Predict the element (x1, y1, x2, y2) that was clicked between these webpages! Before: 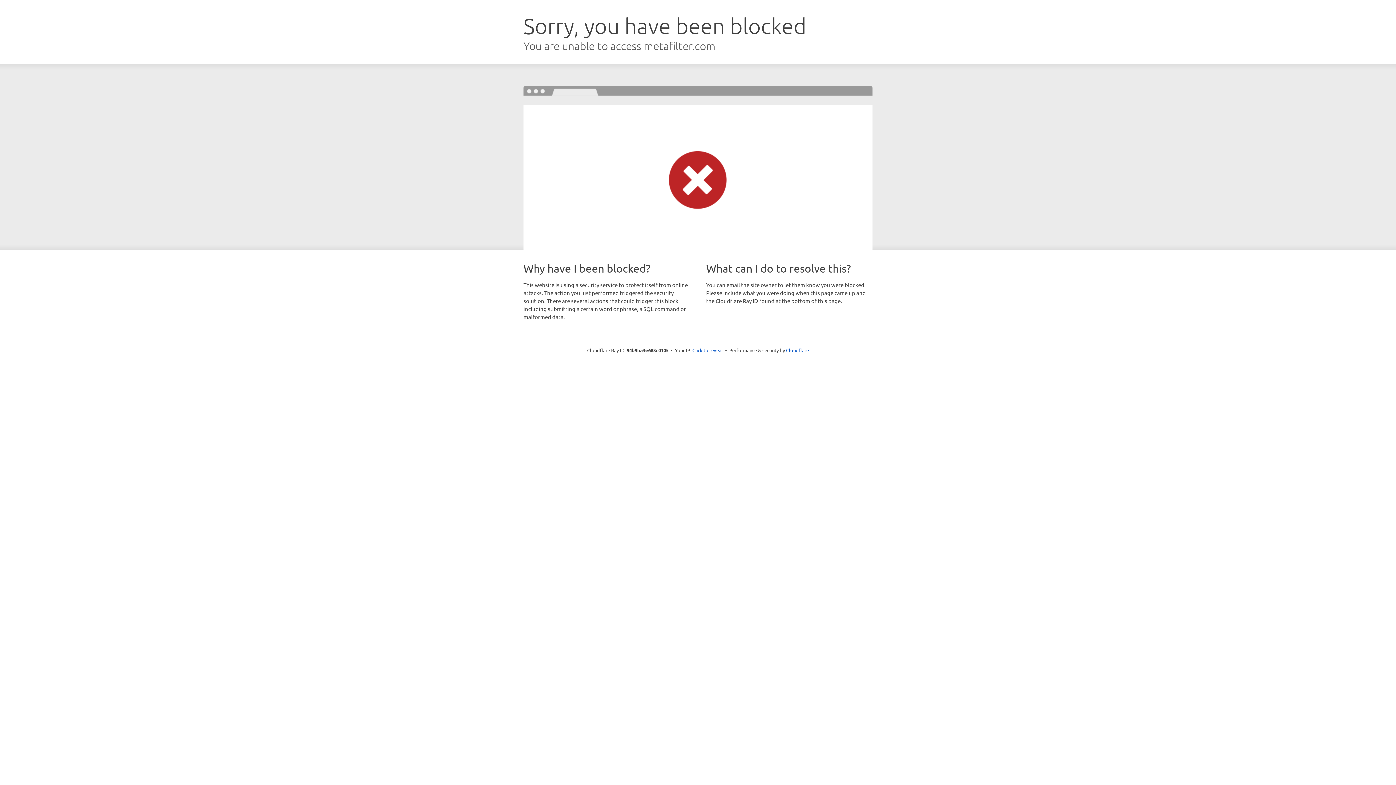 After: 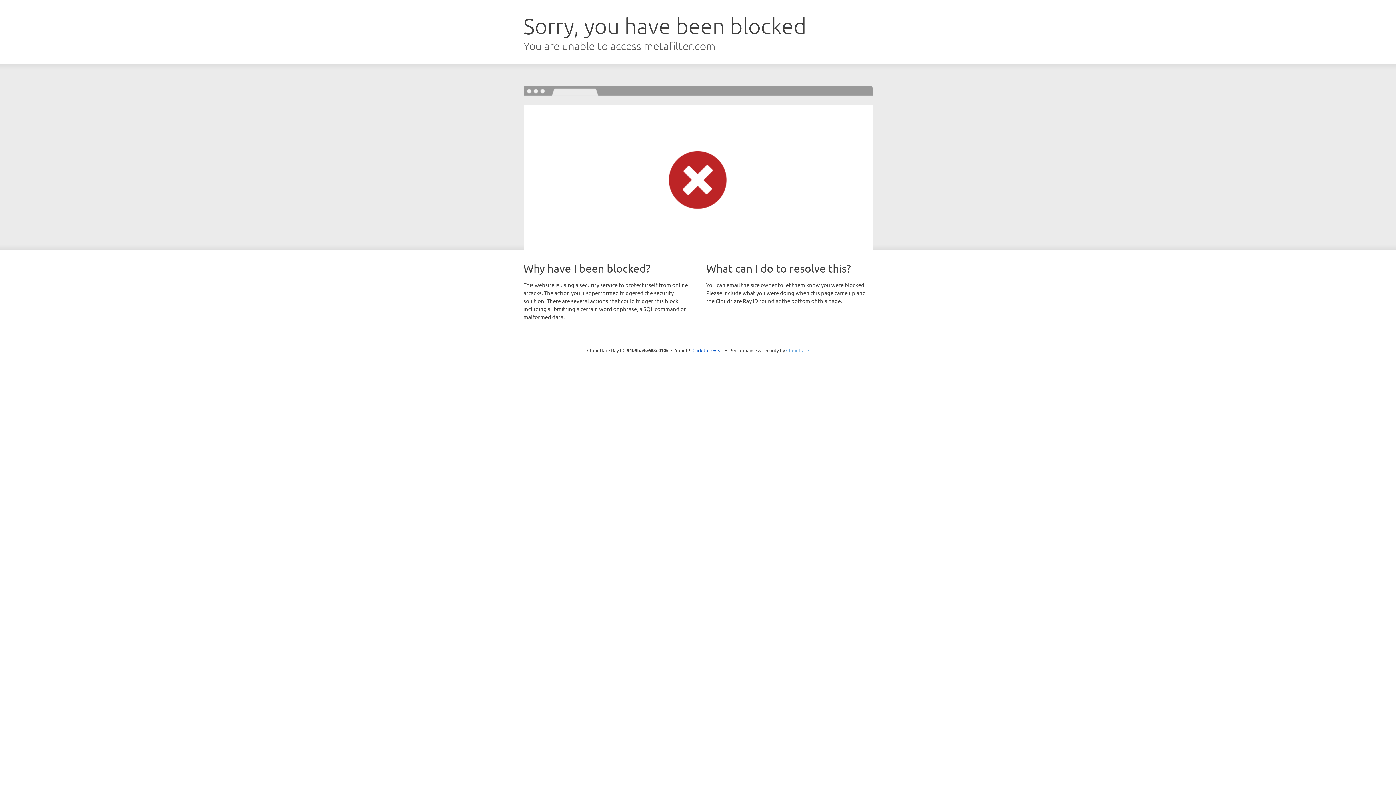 Action: bbox: (786, 347, 809, 353) label: Cloudflare